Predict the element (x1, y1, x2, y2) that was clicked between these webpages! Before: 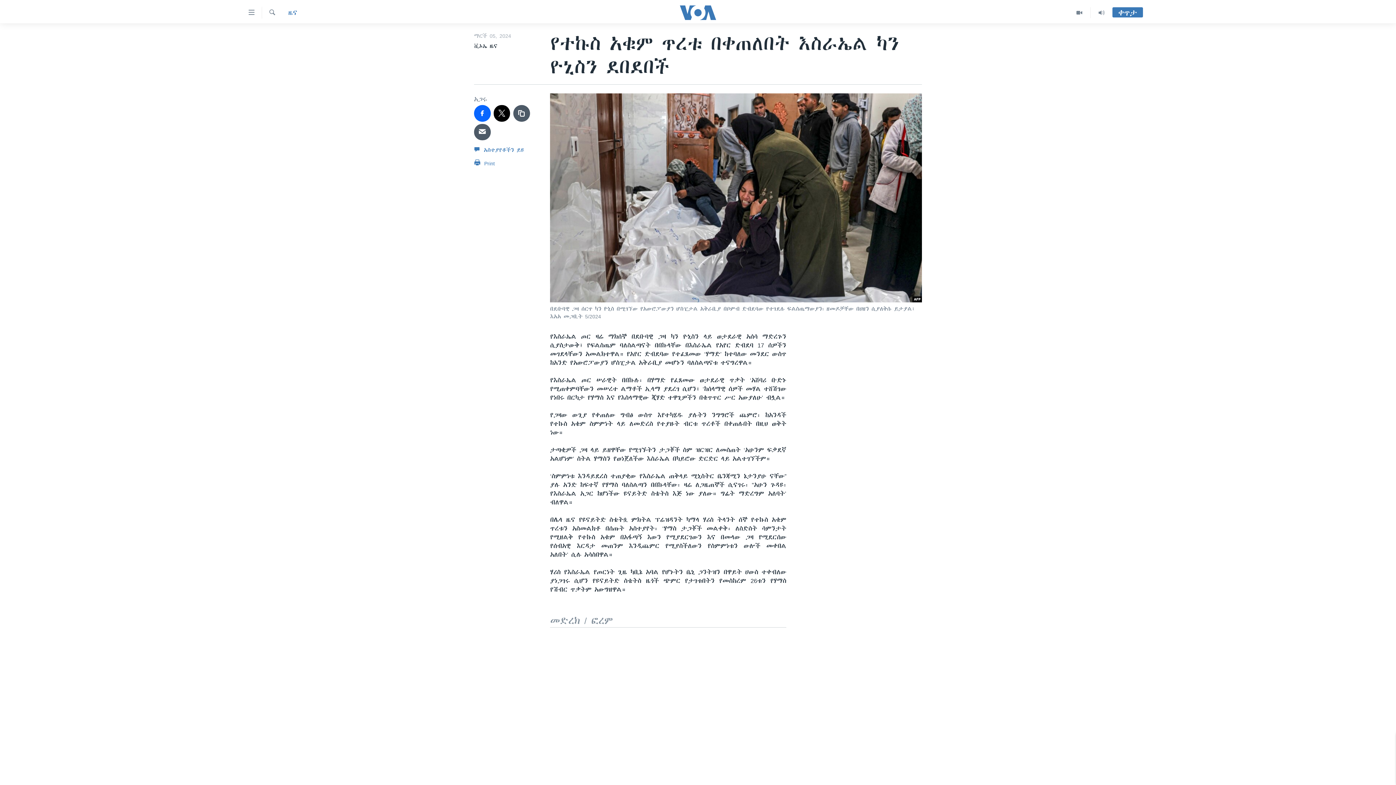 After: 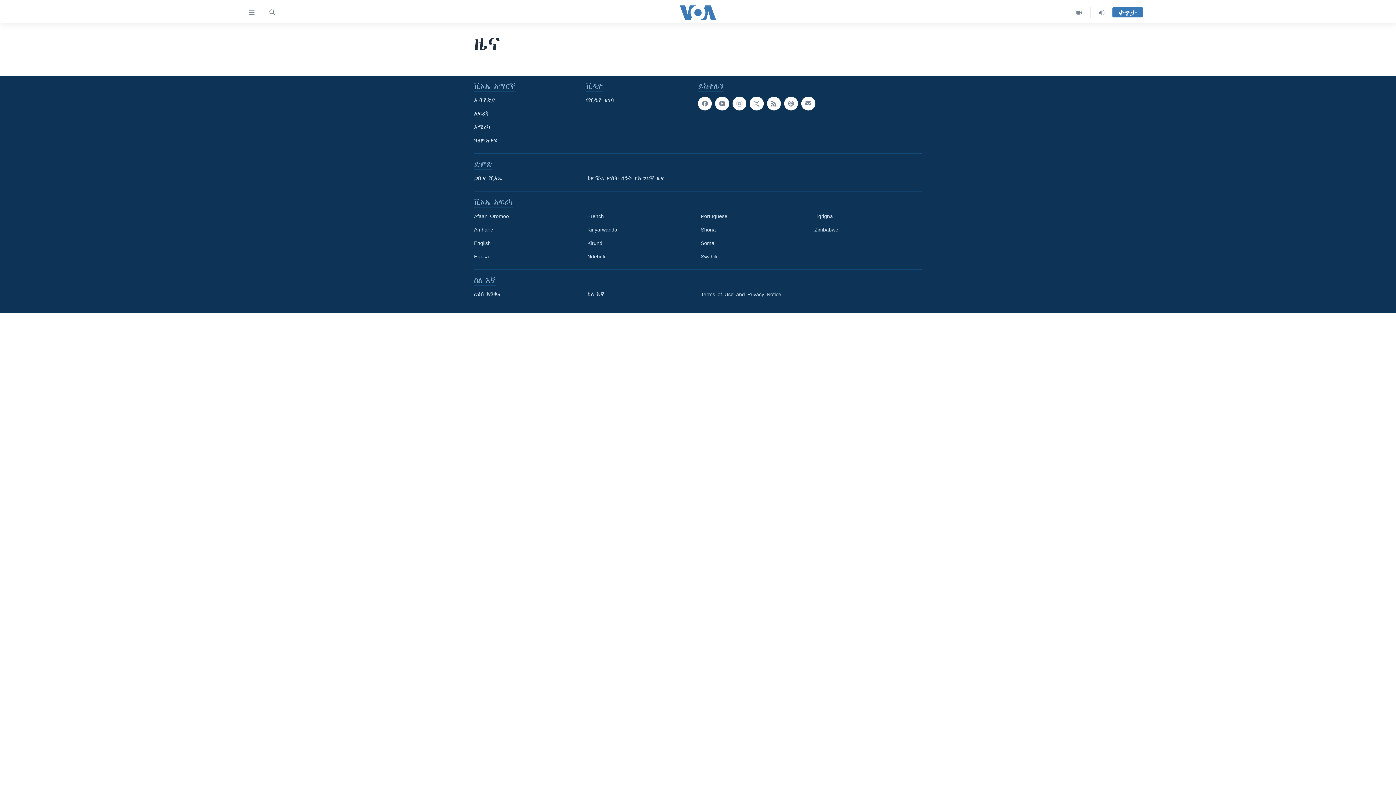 Action: bbox: (288, 8, 297, 16) label: ዜና